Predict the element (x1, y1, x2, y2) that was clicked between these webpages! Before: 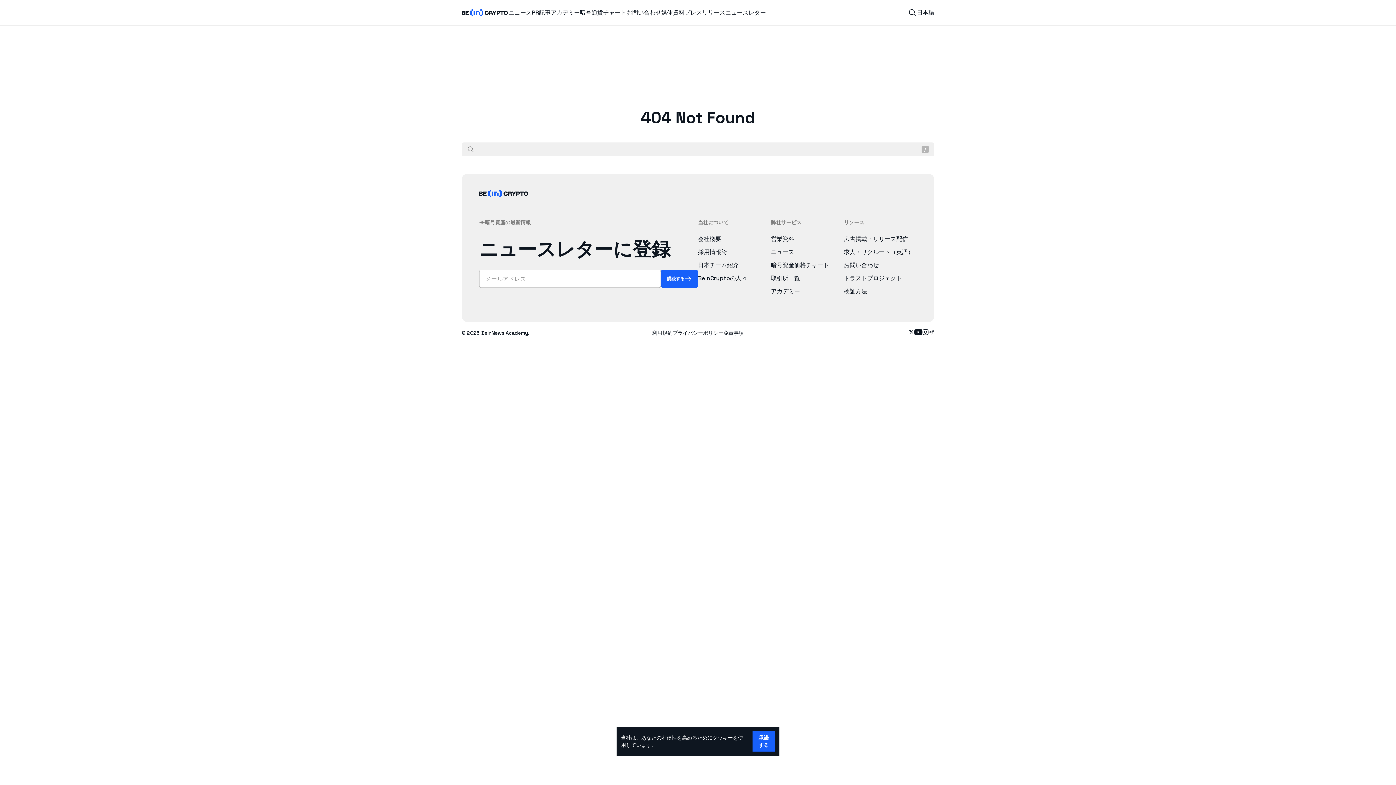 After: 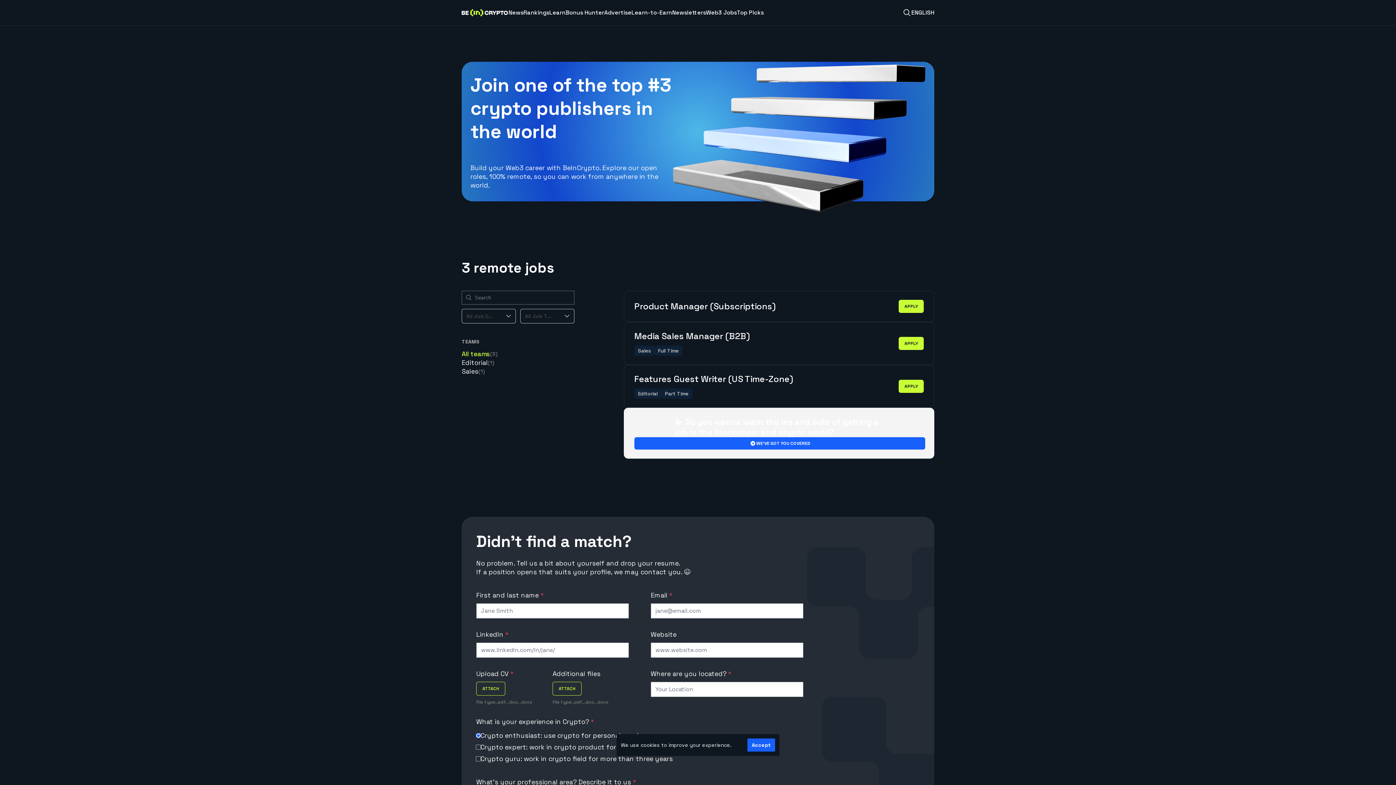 Action: label: 採用情報🚀 bbox: (698, 248, 771, 256)